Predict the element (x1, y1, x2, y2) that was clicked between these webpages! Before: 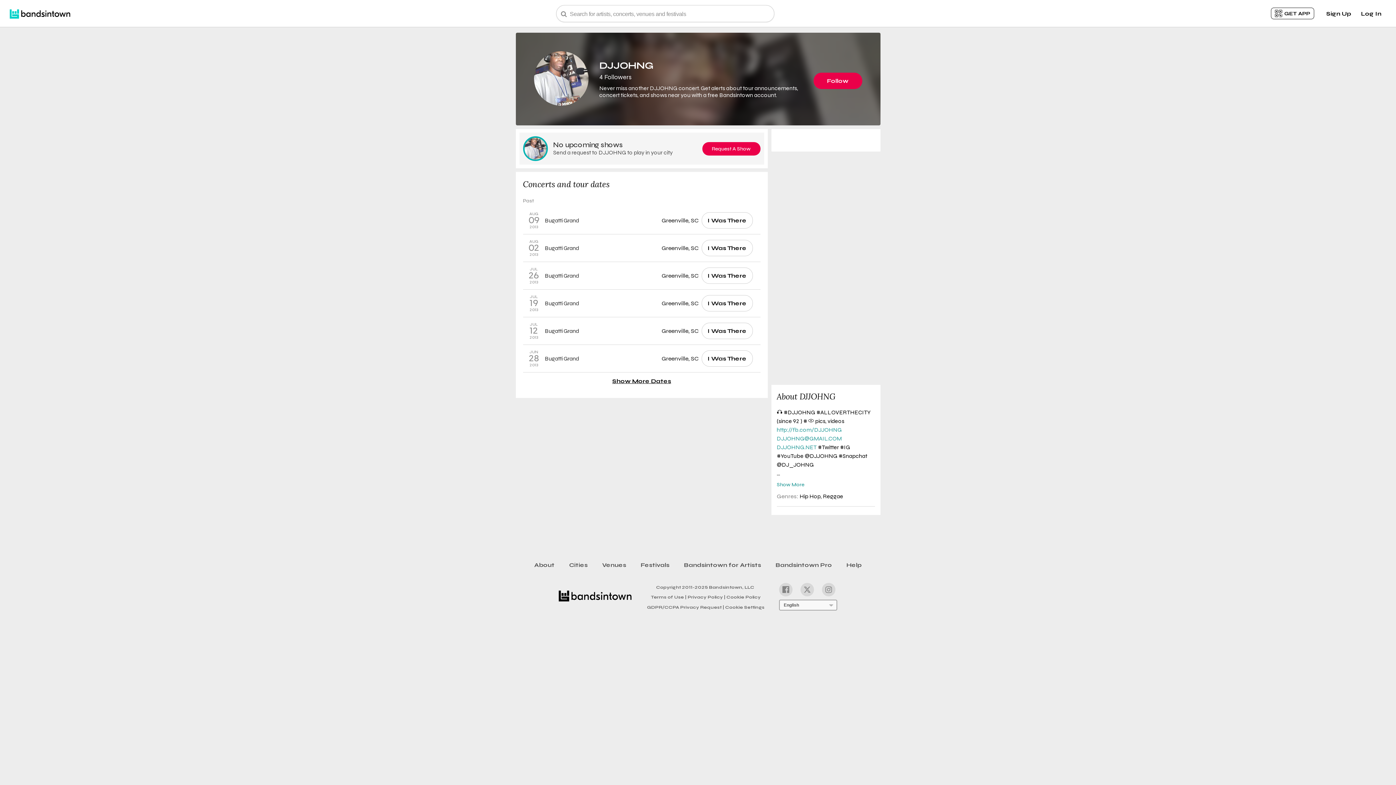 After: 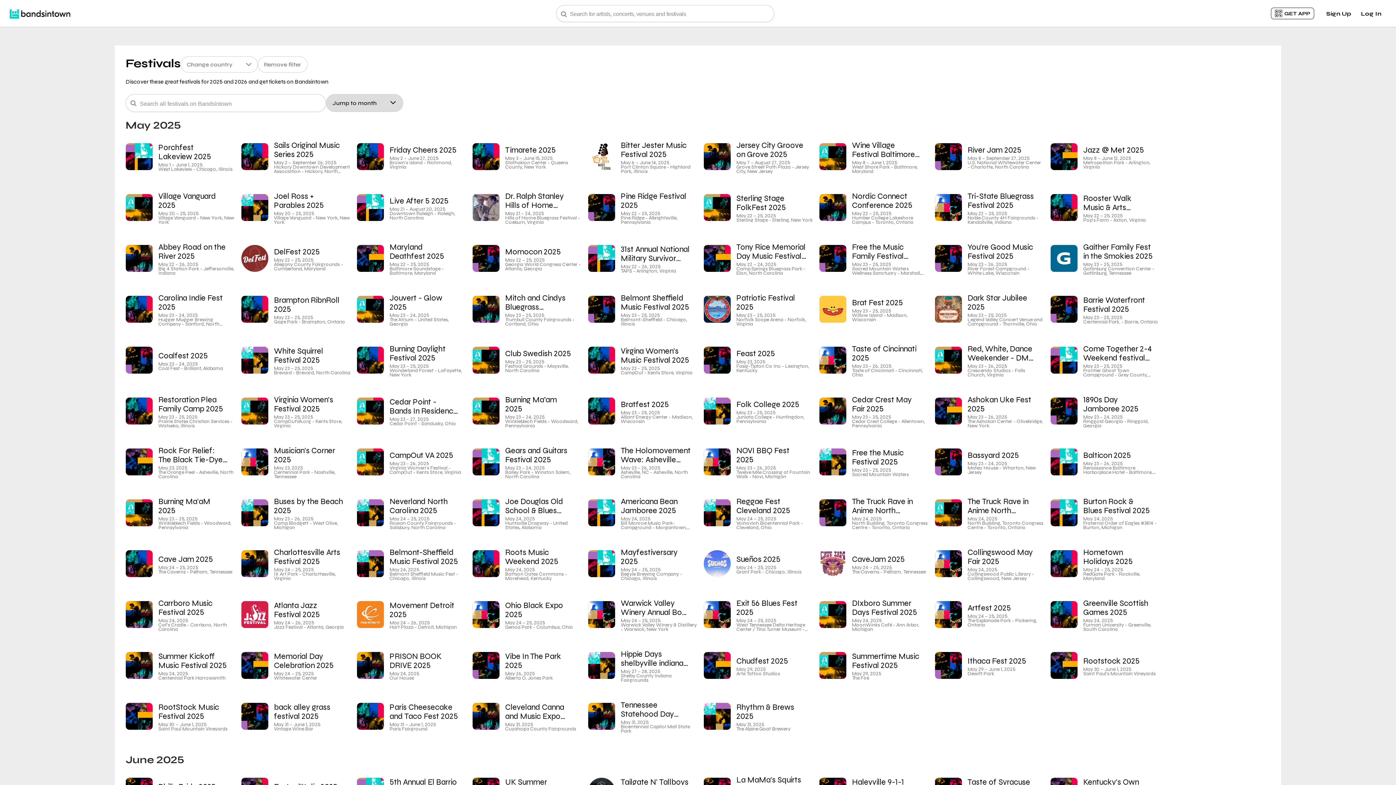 Action: bbox: (633, 558, 676, 571) label: Festivals